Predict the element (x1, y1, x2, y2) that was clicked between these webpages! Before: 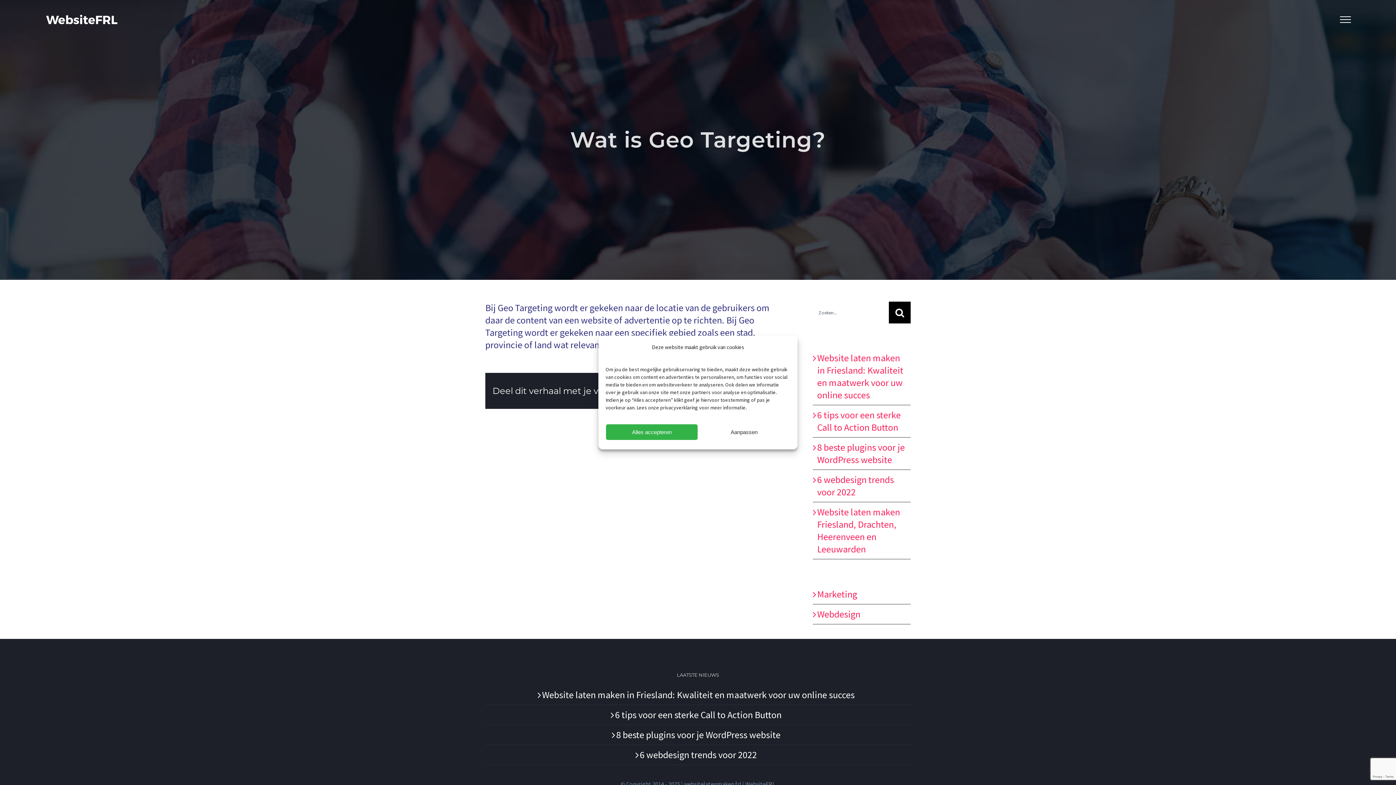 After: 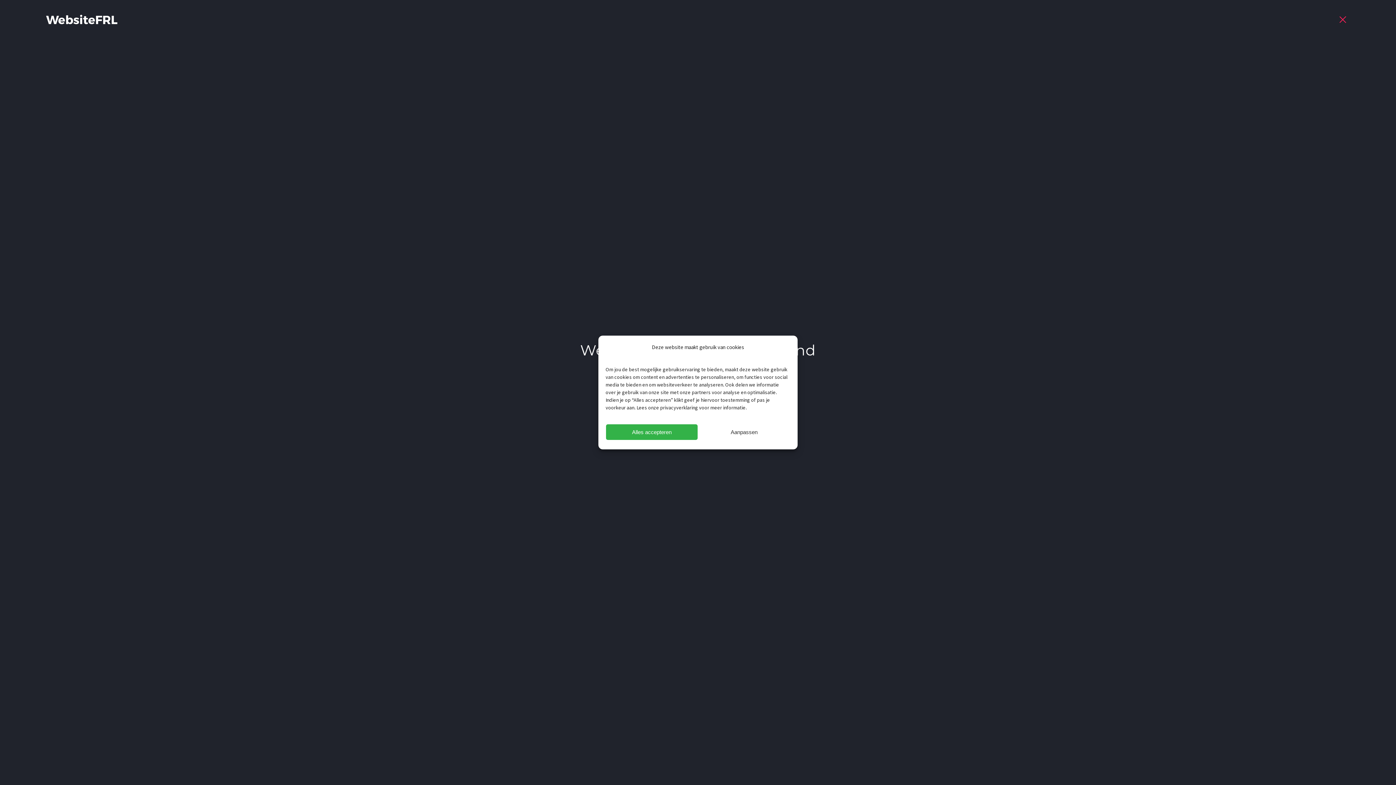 Action: label: Toggle Menu bbox: (1334, 16, 1357, 22)